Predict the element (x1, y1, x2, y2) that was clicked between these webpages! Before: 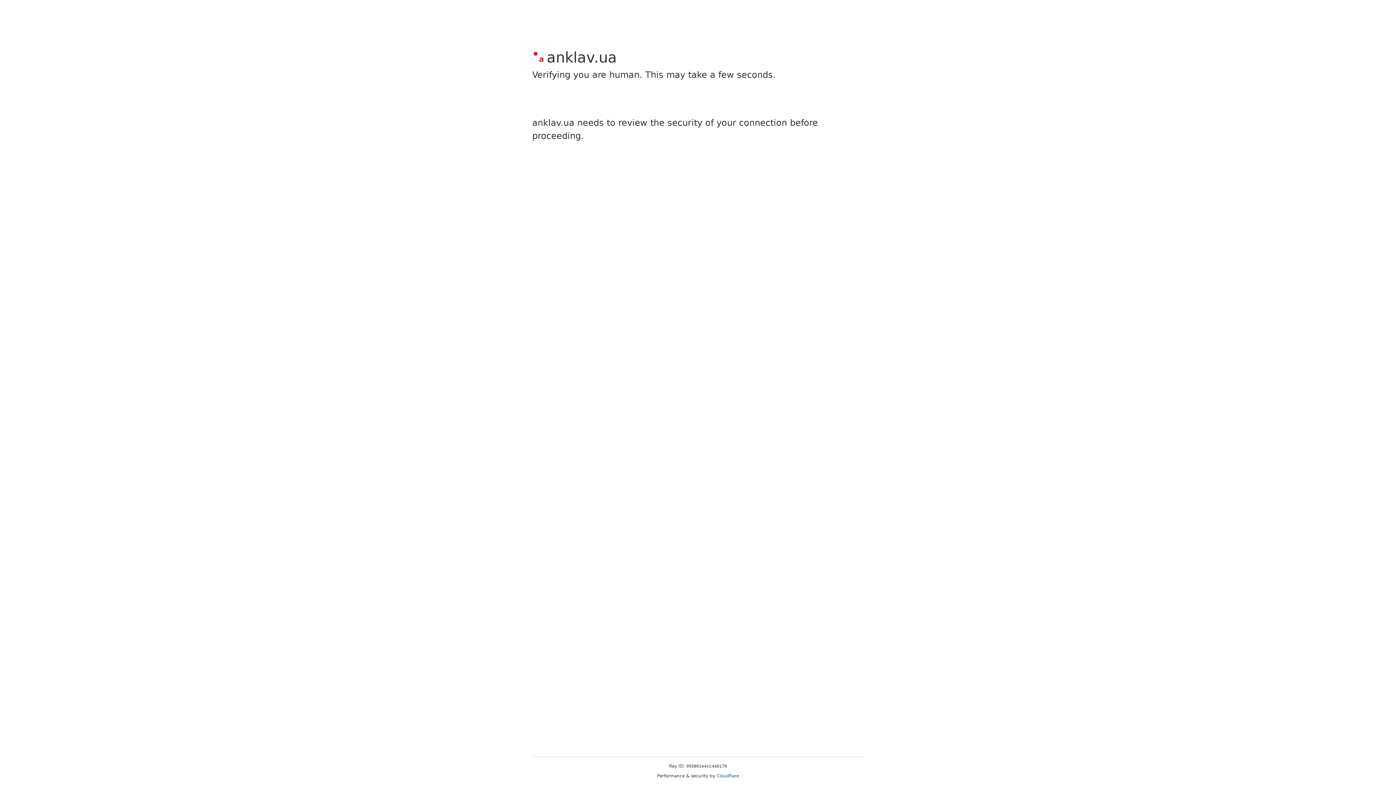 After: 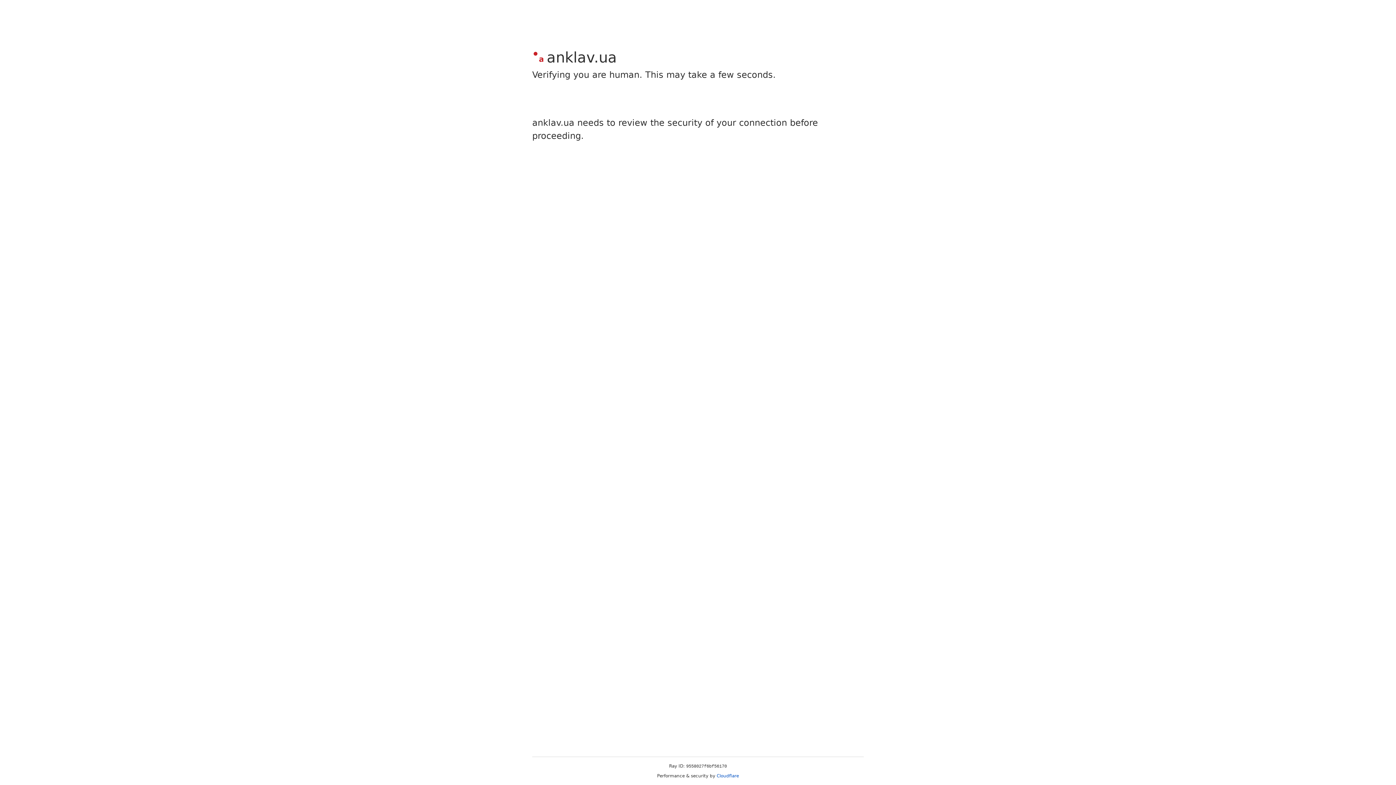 Action: label: Cloudflare bbox: (716, 773, 739, 778)